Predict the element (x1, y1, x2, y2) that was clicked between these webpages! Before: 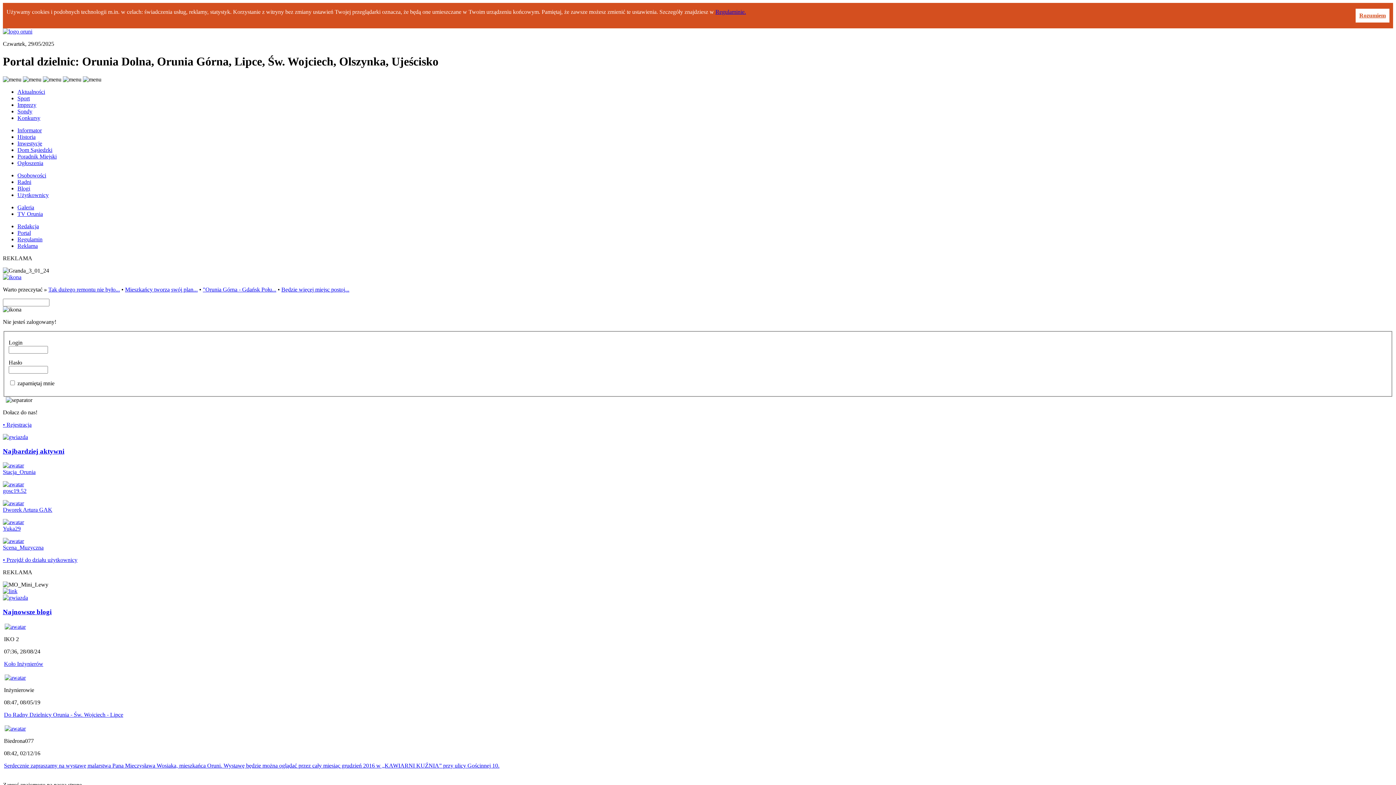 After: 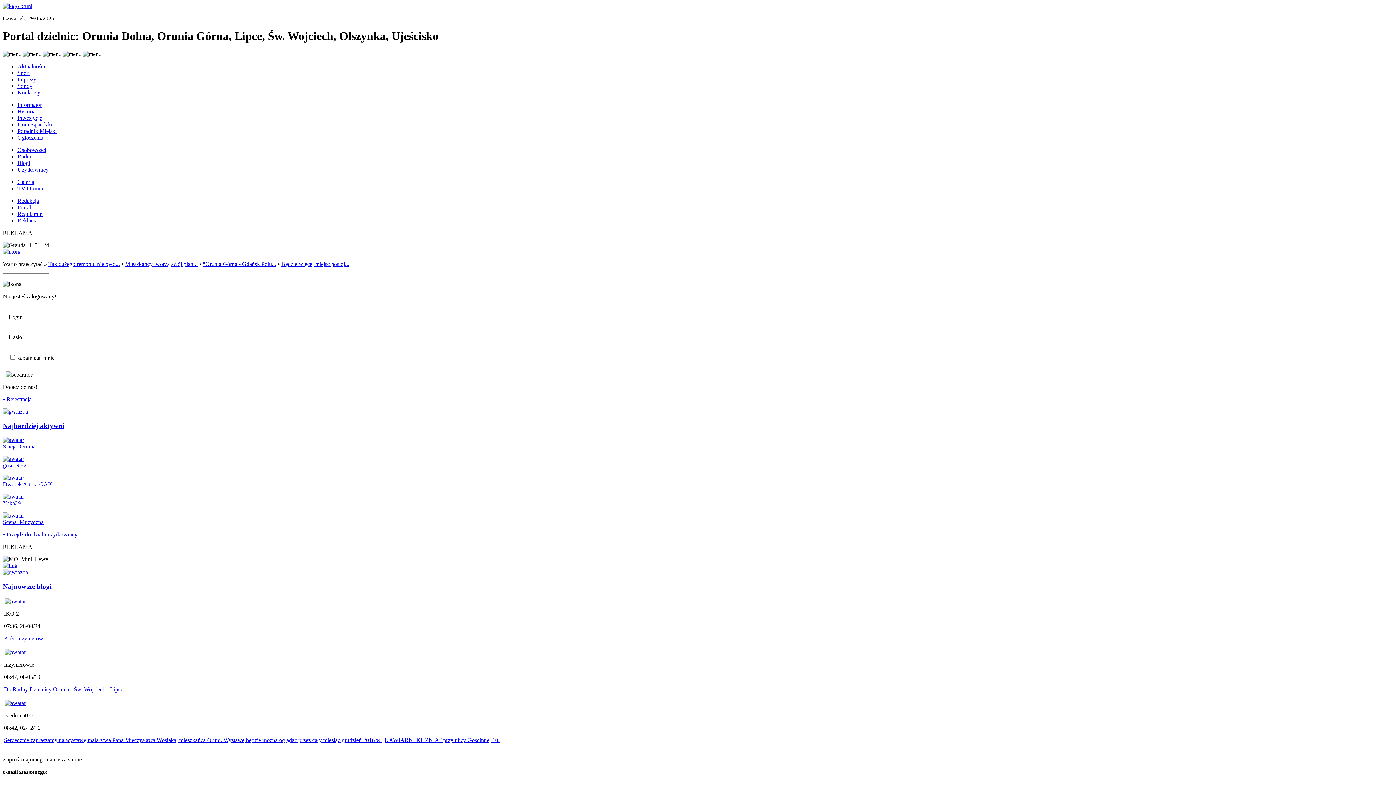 Action: label: Rozumiem bbox: (1356, 8, 1389, 22)